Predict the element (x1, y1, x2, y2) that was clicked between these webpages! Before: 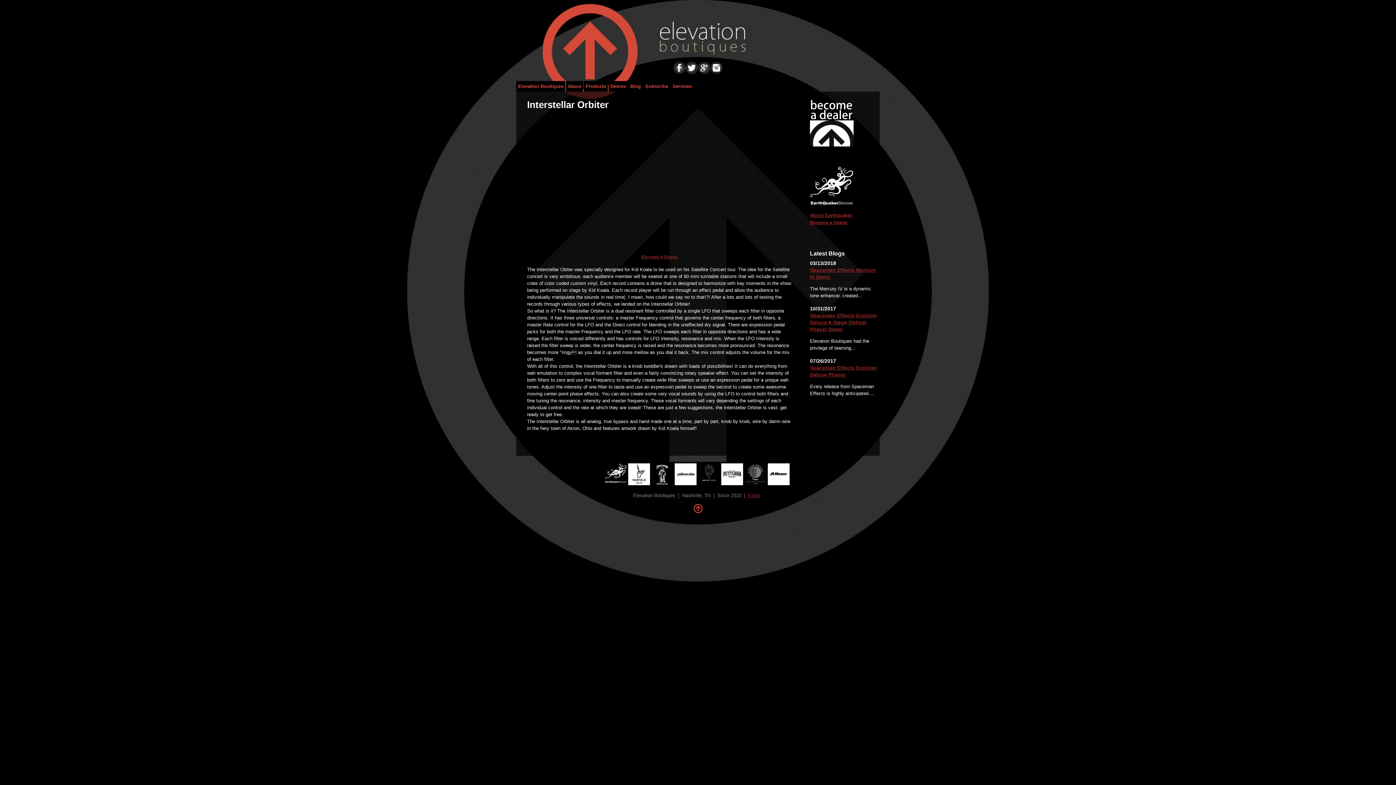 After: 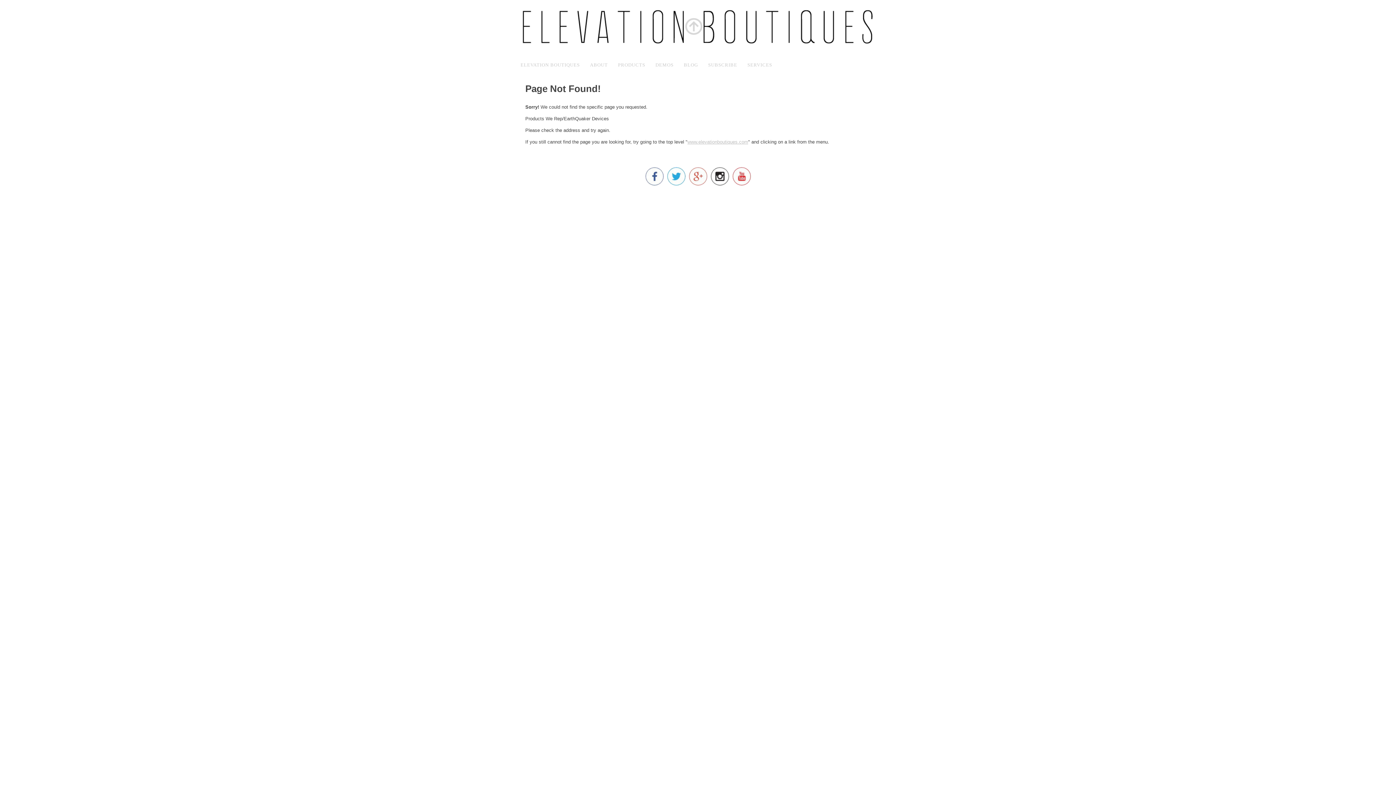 Action: bbox: (605, 481, 626, 486)